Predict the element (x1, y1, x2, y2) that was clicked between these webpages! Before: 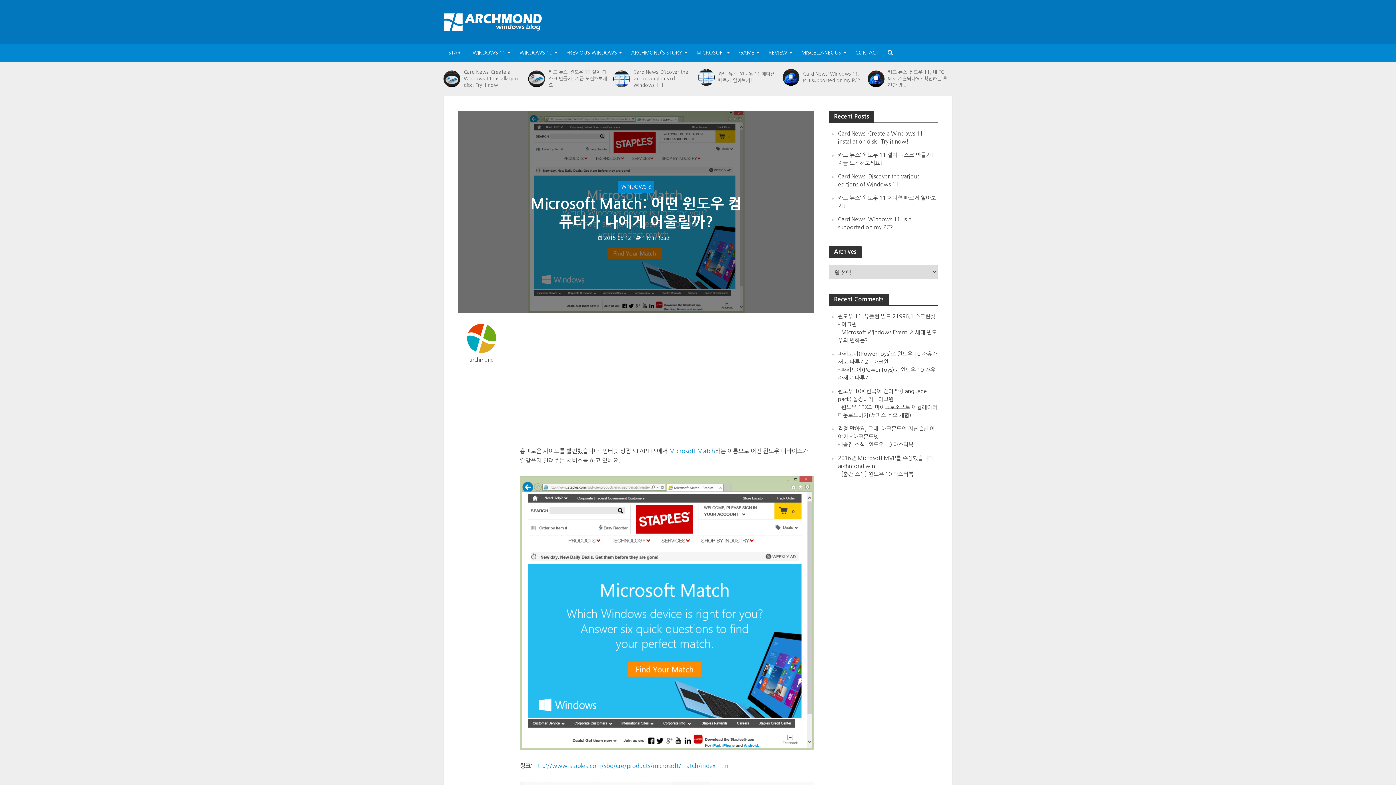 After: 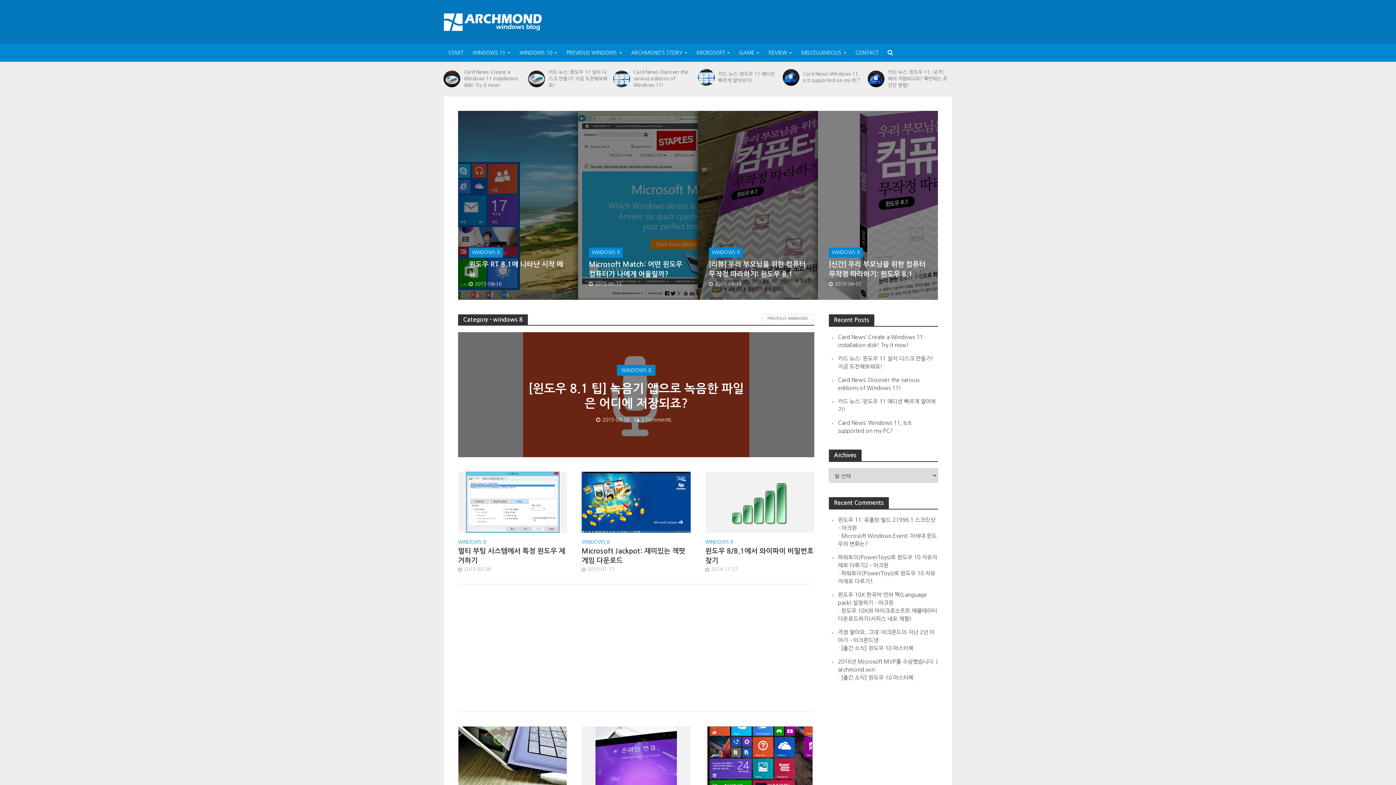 Action: bbox: (618, 180, 654, 193) label: WINDOWS 8